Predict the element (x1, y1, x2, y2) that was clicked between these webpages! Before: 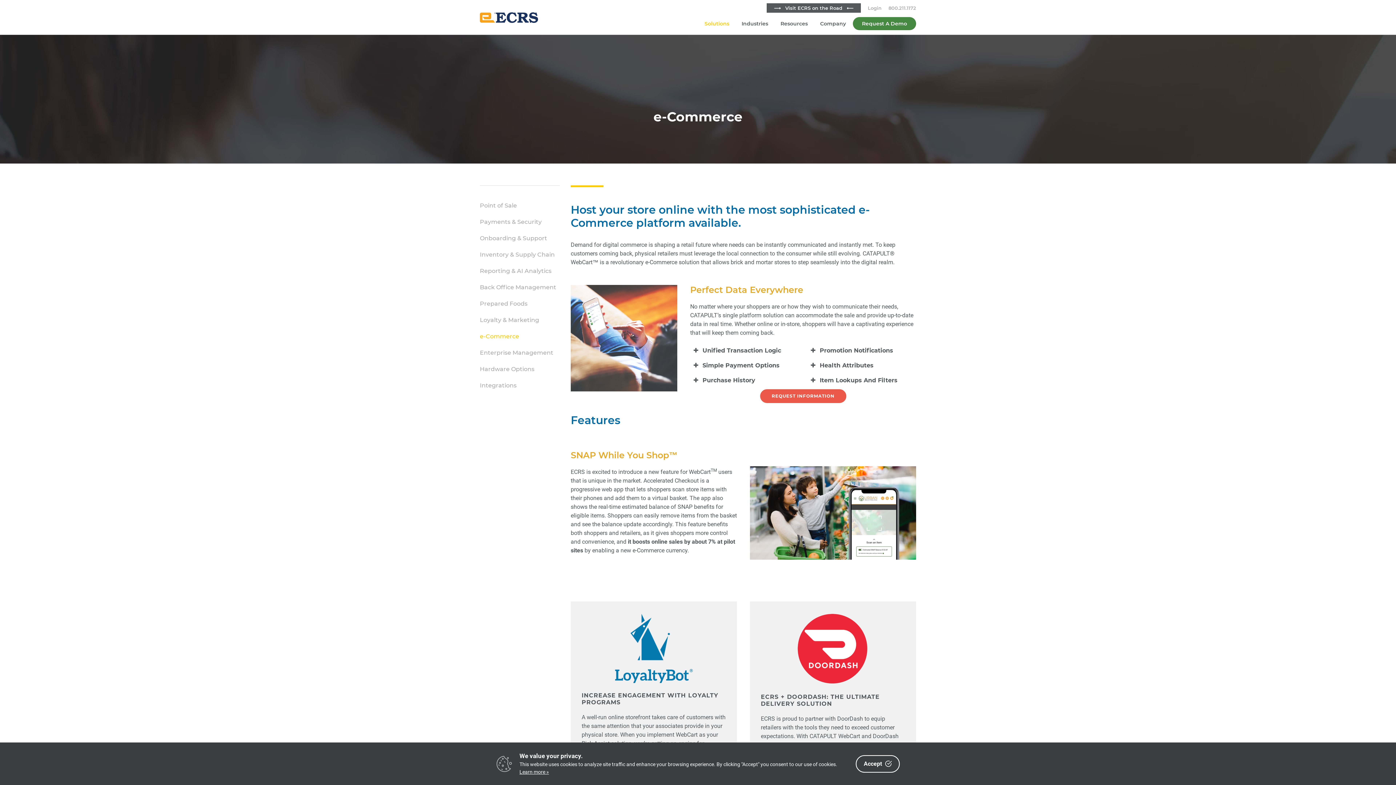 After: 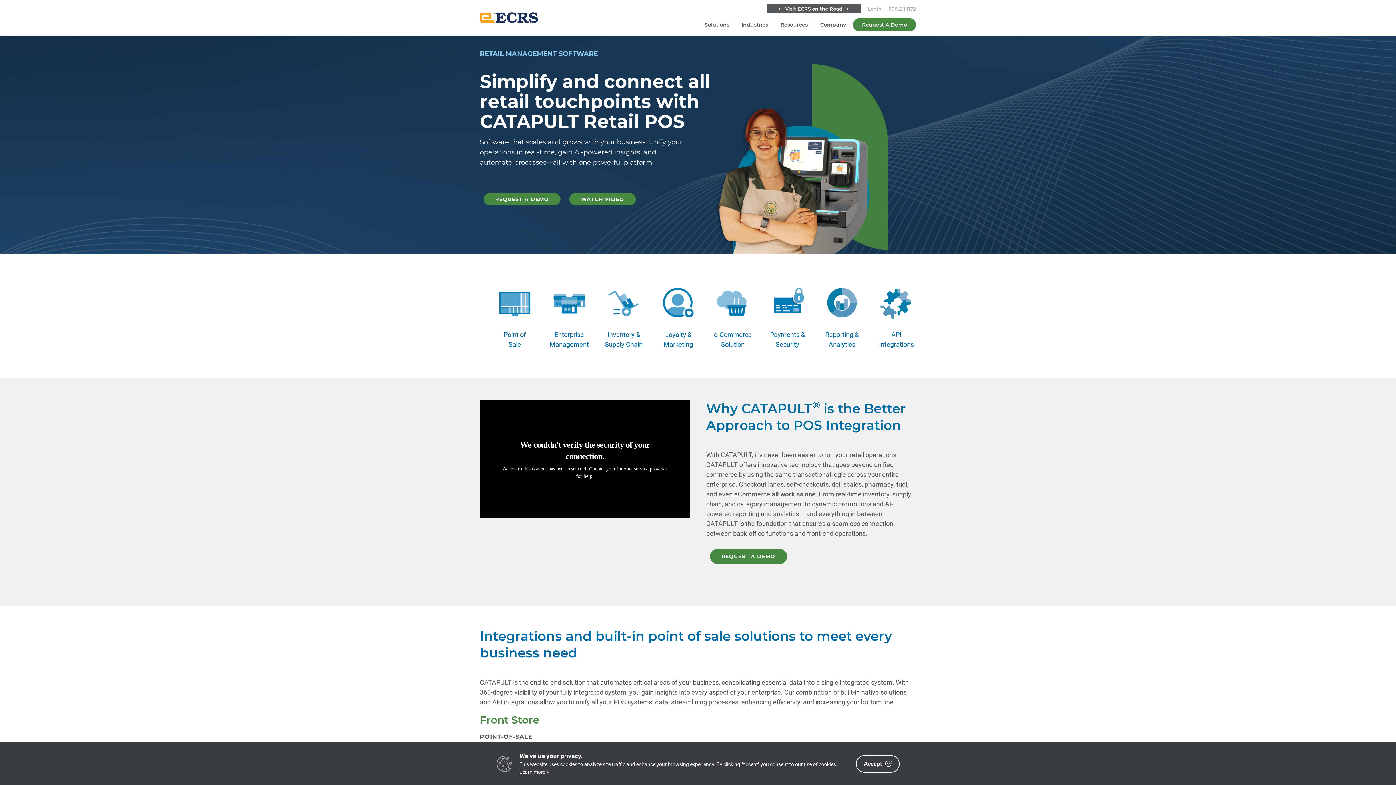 Action: label: ECRS bbox: (480, 10, 538, 24)